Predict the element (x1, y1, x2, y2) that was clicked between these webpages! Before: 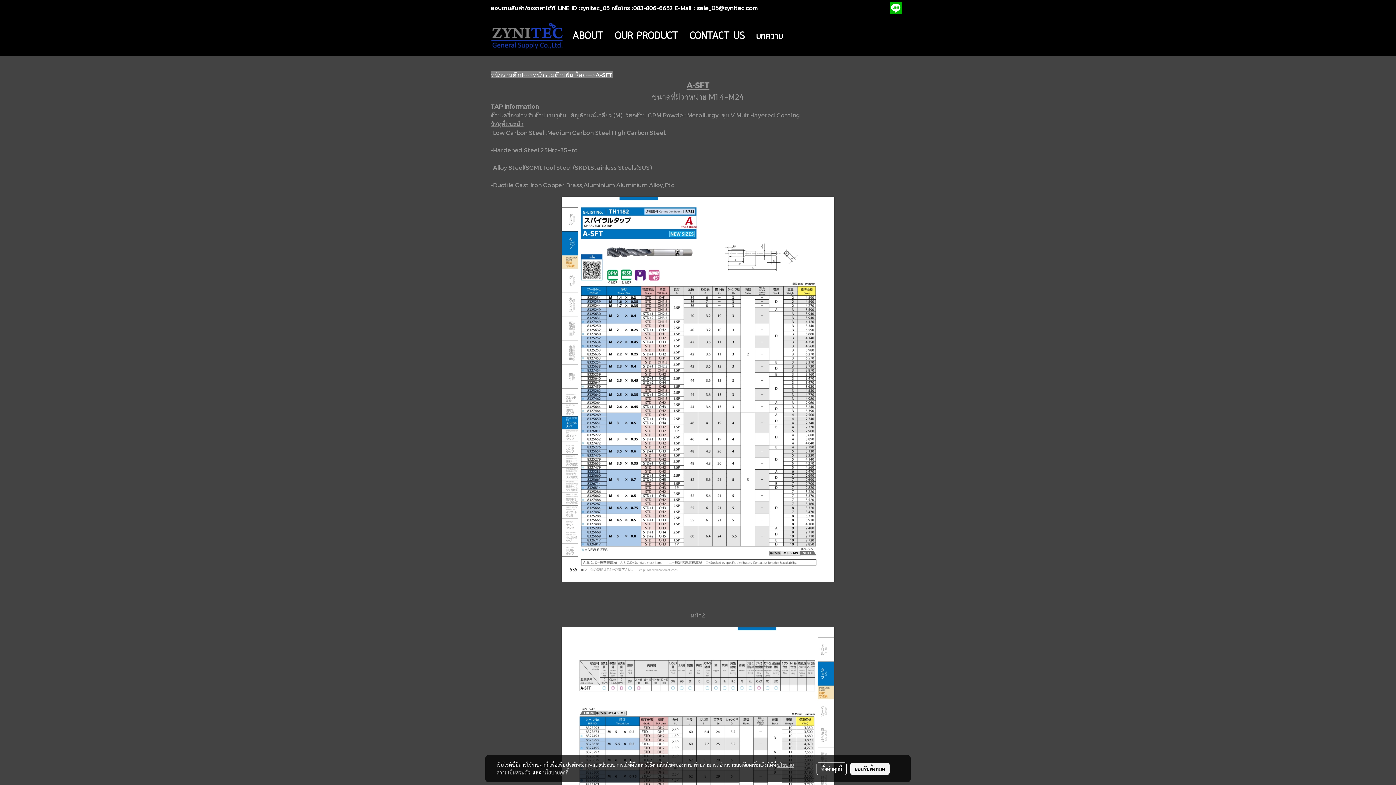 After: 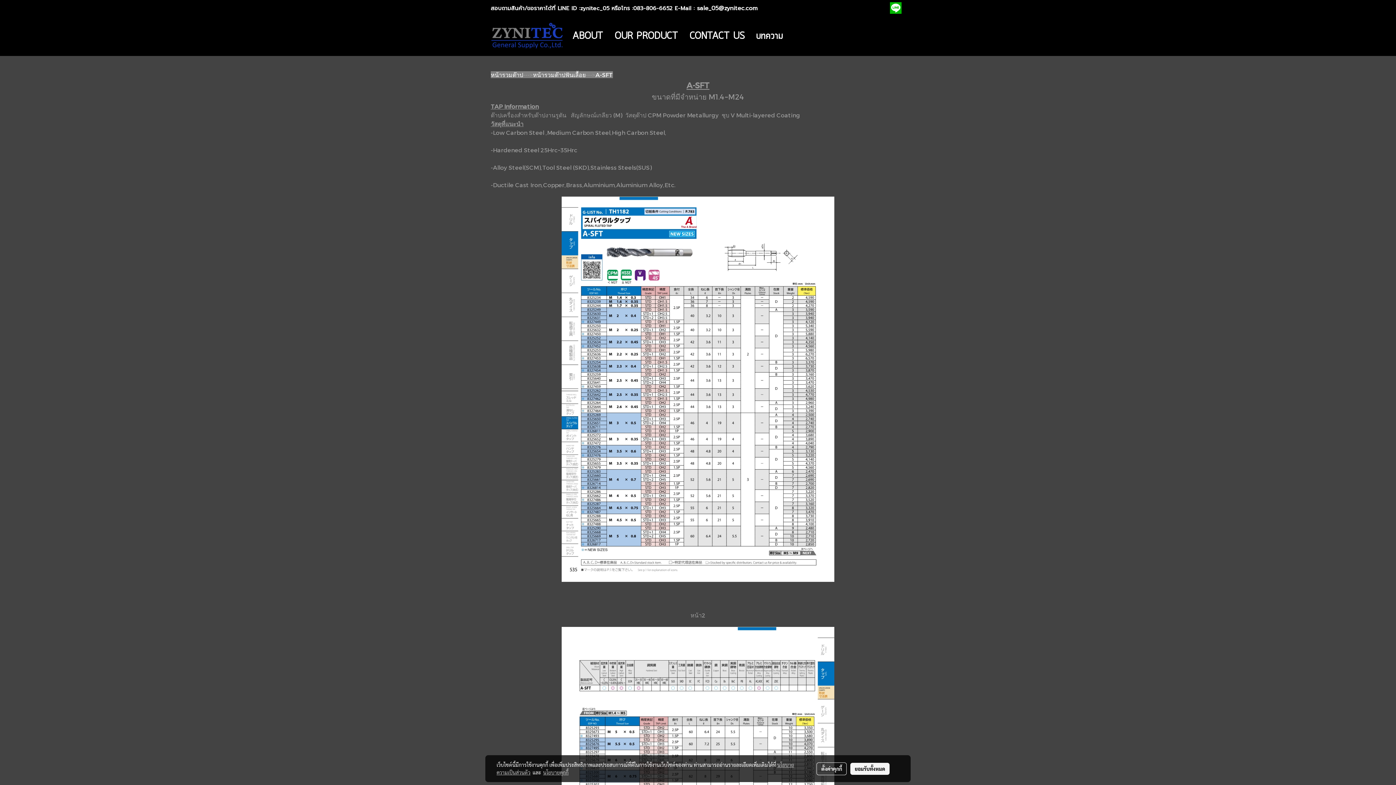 Action: label: A-SFT bbox: (595, 71, 613, 78)